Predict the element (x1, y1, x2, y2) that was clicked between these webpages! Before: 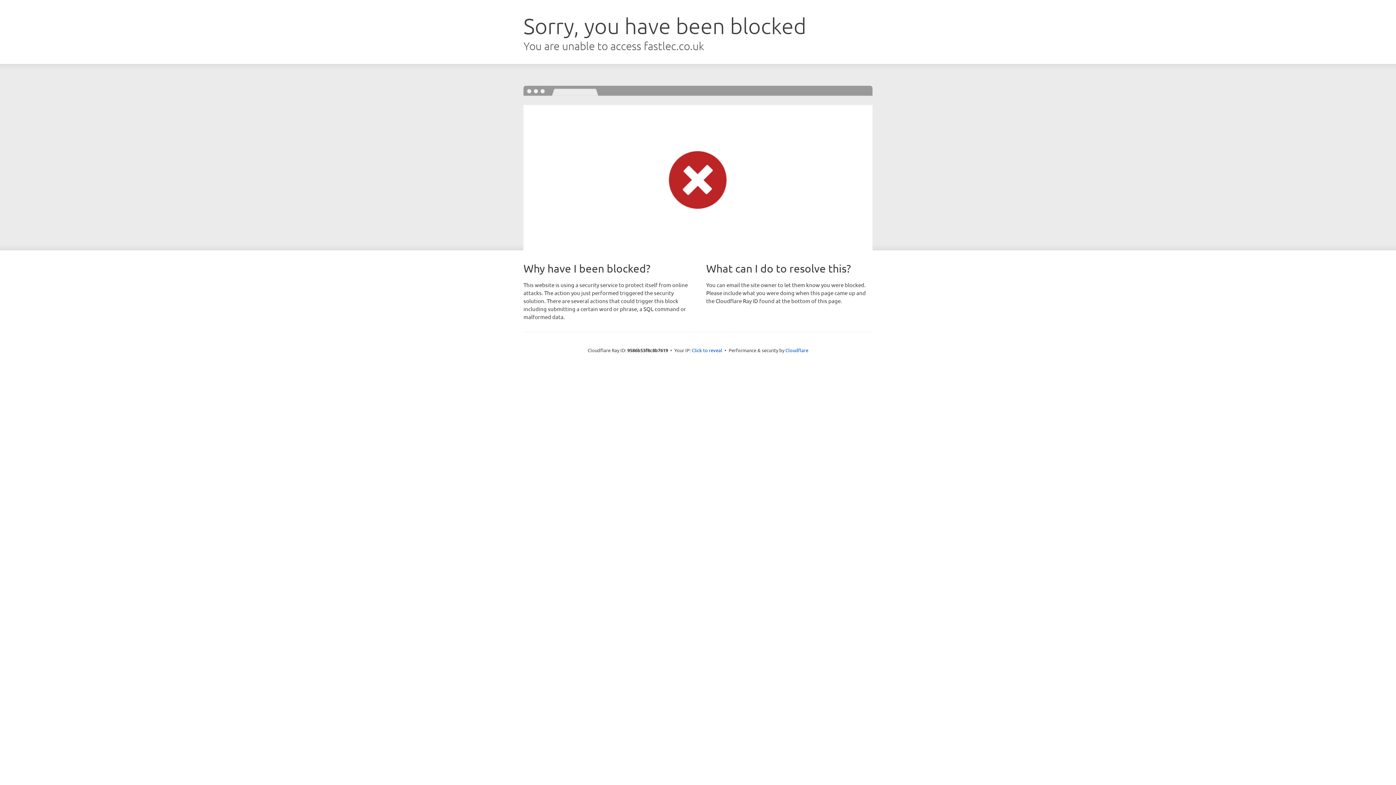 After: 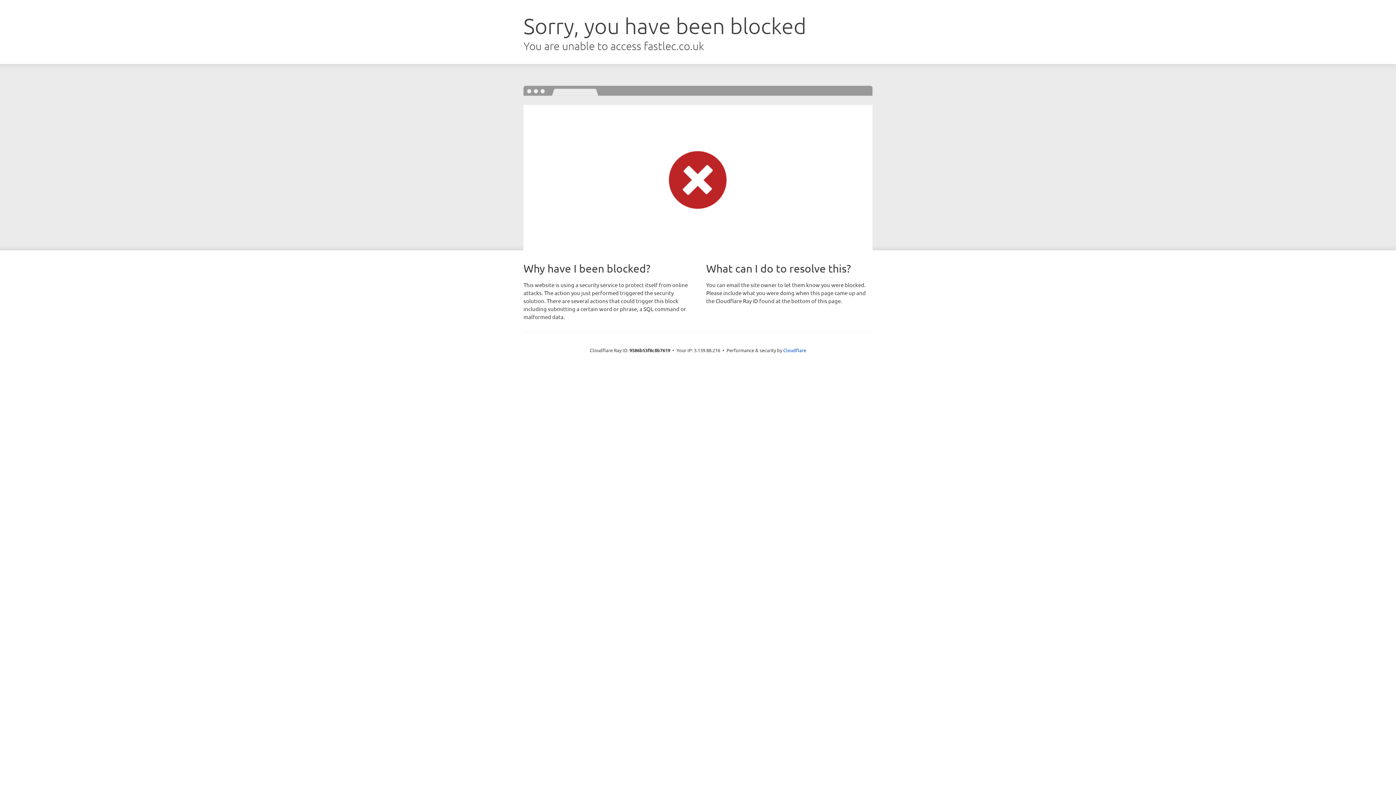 Action: label: Click to reveal bbox: (692, 346, 722, 353)